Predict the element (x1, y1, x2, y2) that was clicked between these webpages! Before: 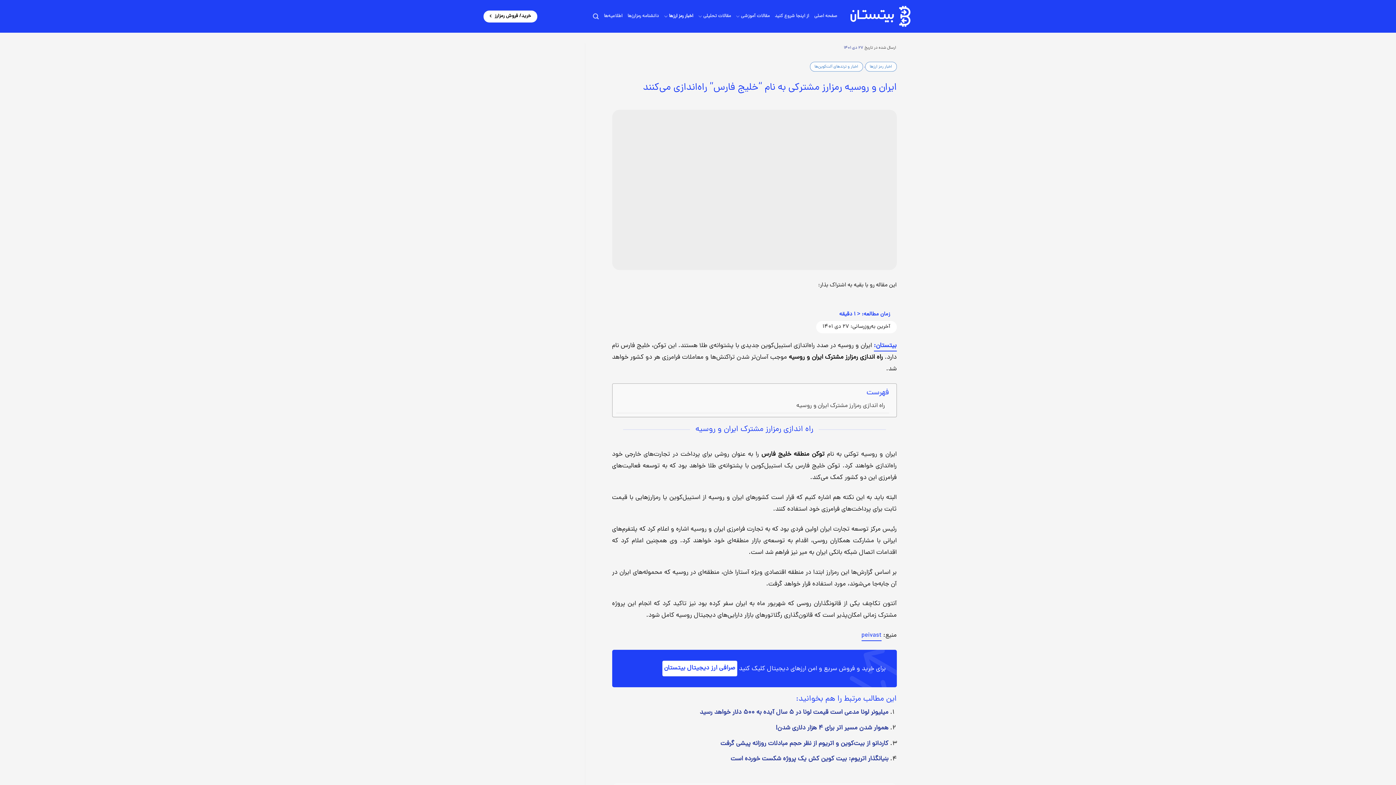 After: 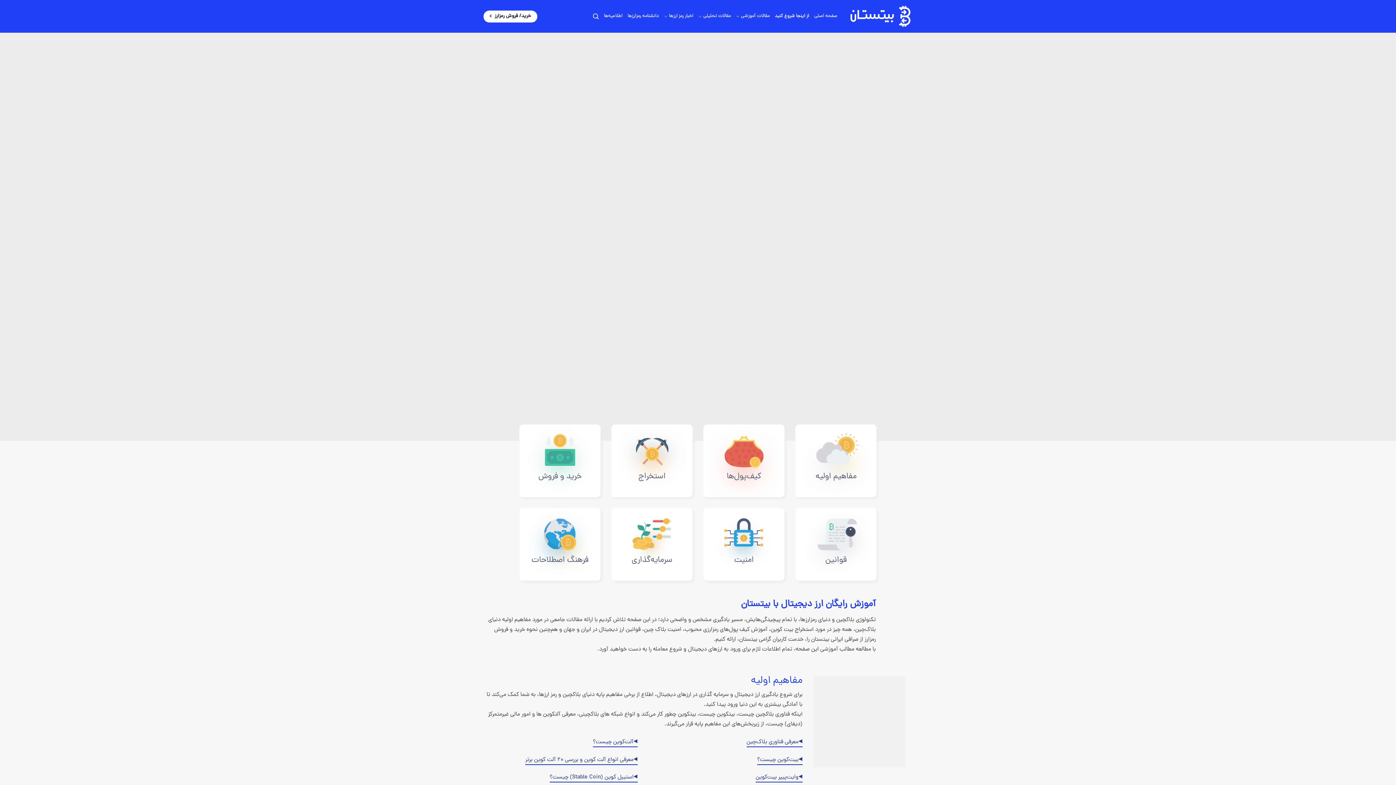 Action: bbox: (774, 9, 809, 23) label: از اینجا شروع کنید